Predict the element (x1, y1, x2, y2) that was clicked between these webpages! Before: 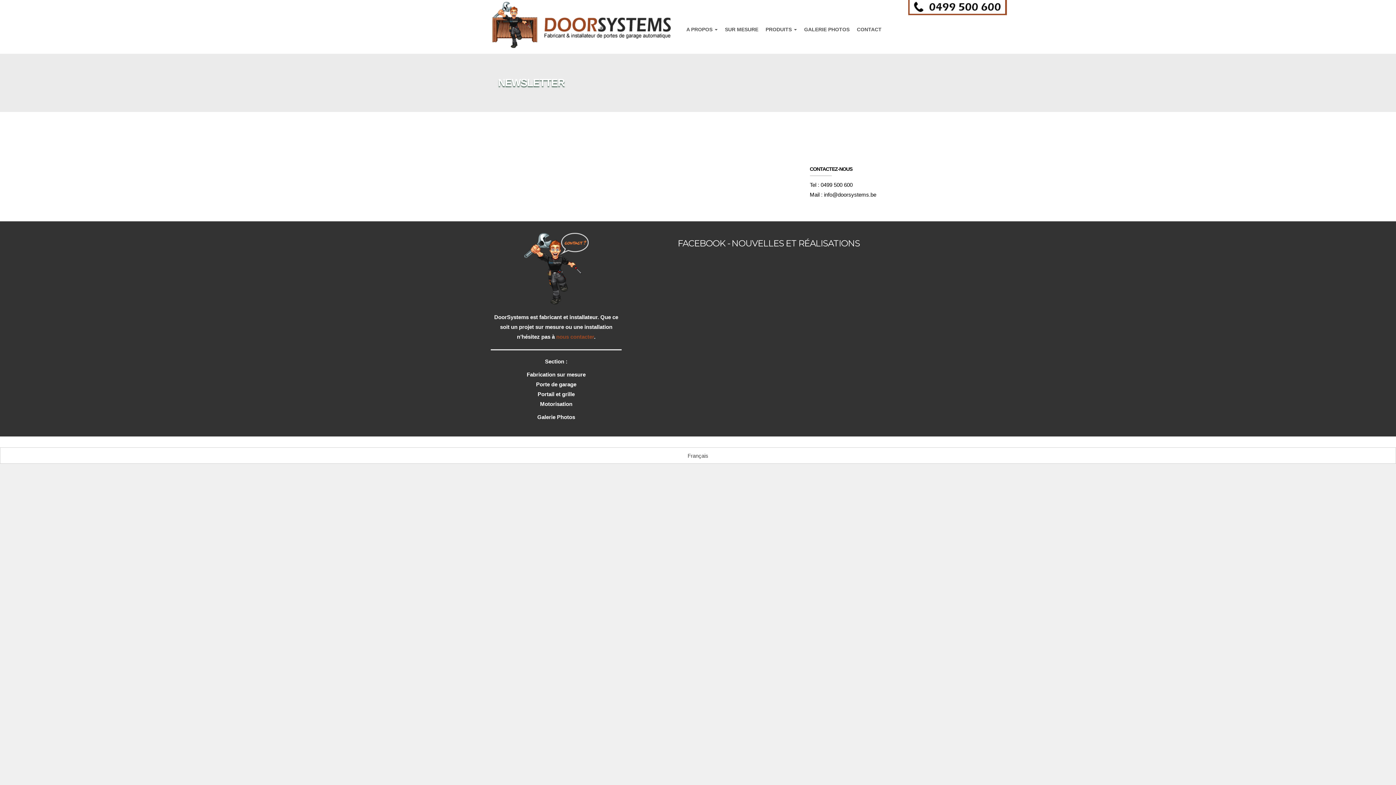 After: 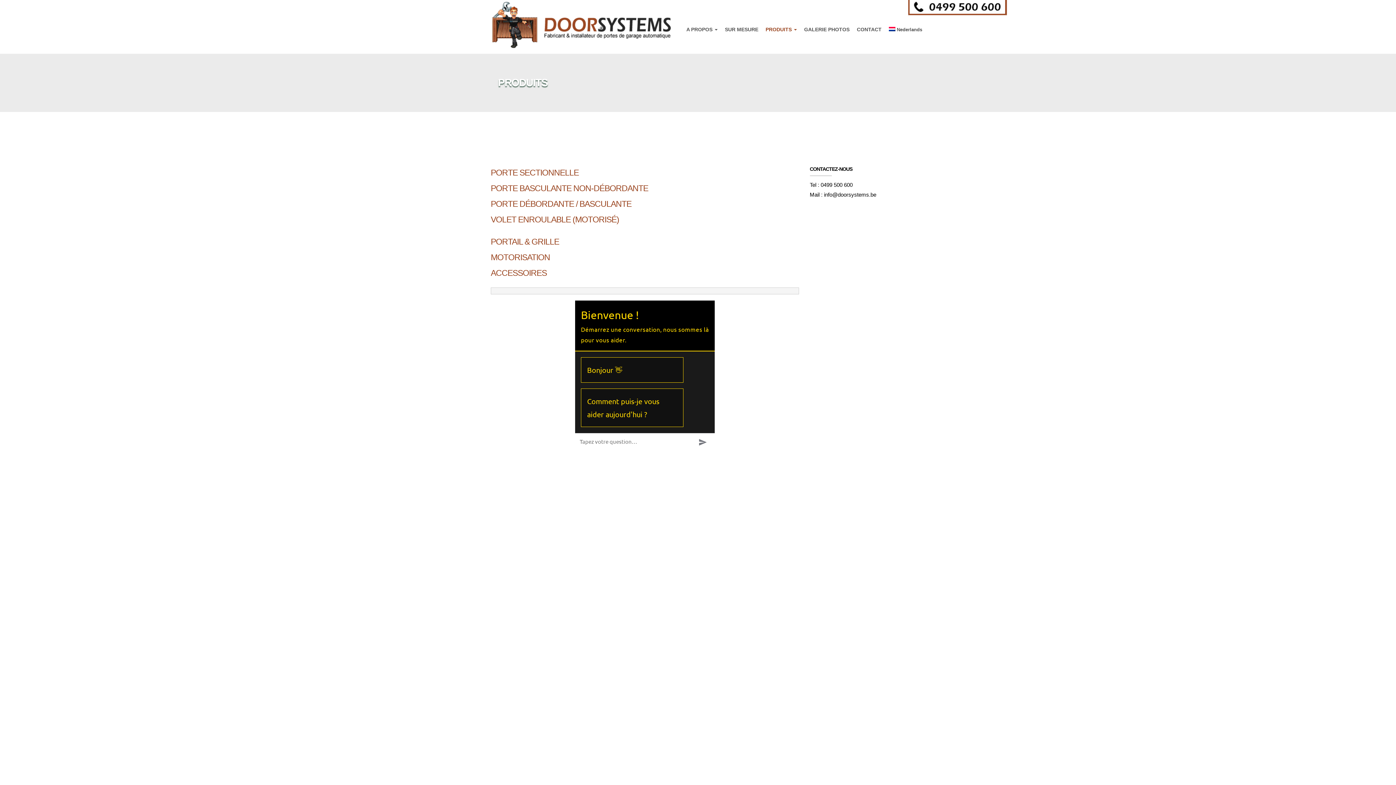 Action: label: PRODUITS  bbox: (762, 22, 800, 40)